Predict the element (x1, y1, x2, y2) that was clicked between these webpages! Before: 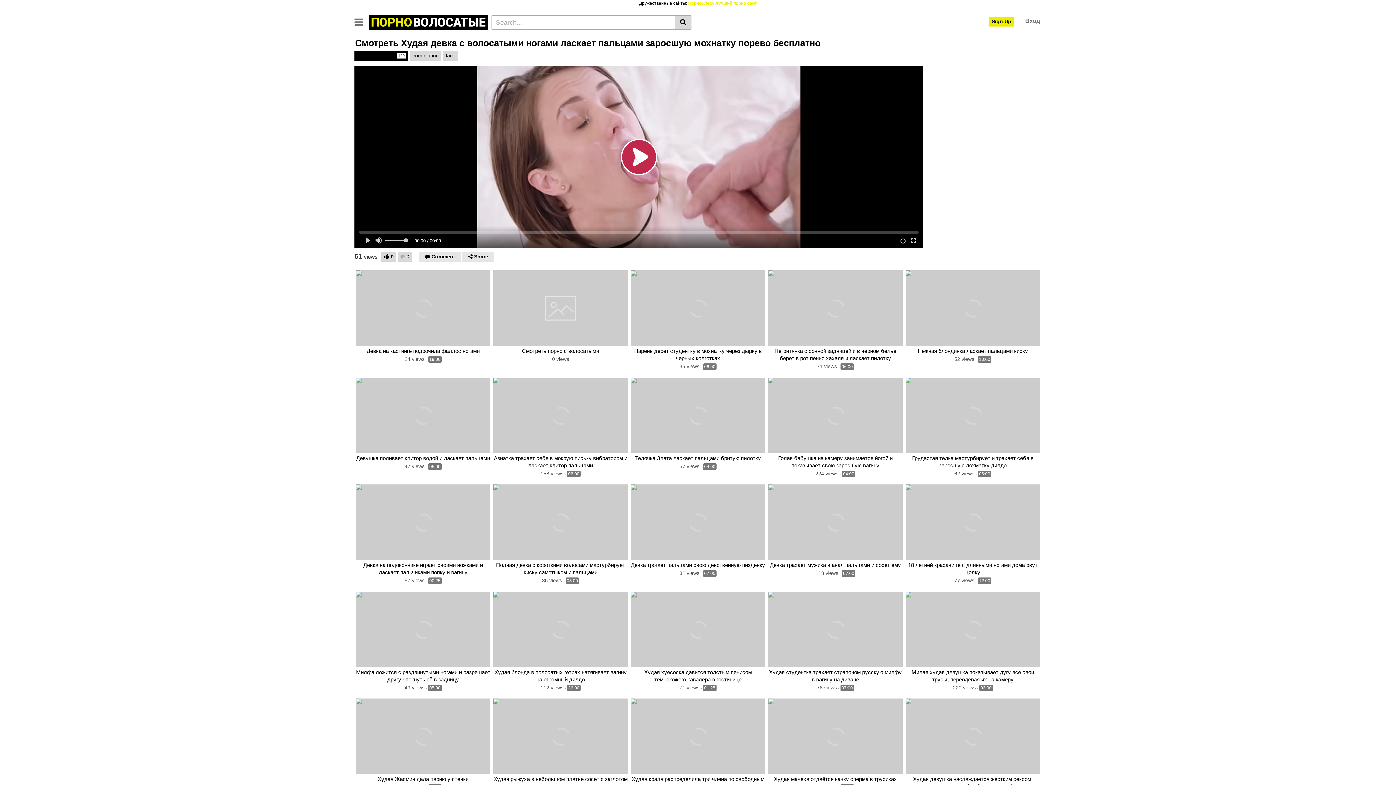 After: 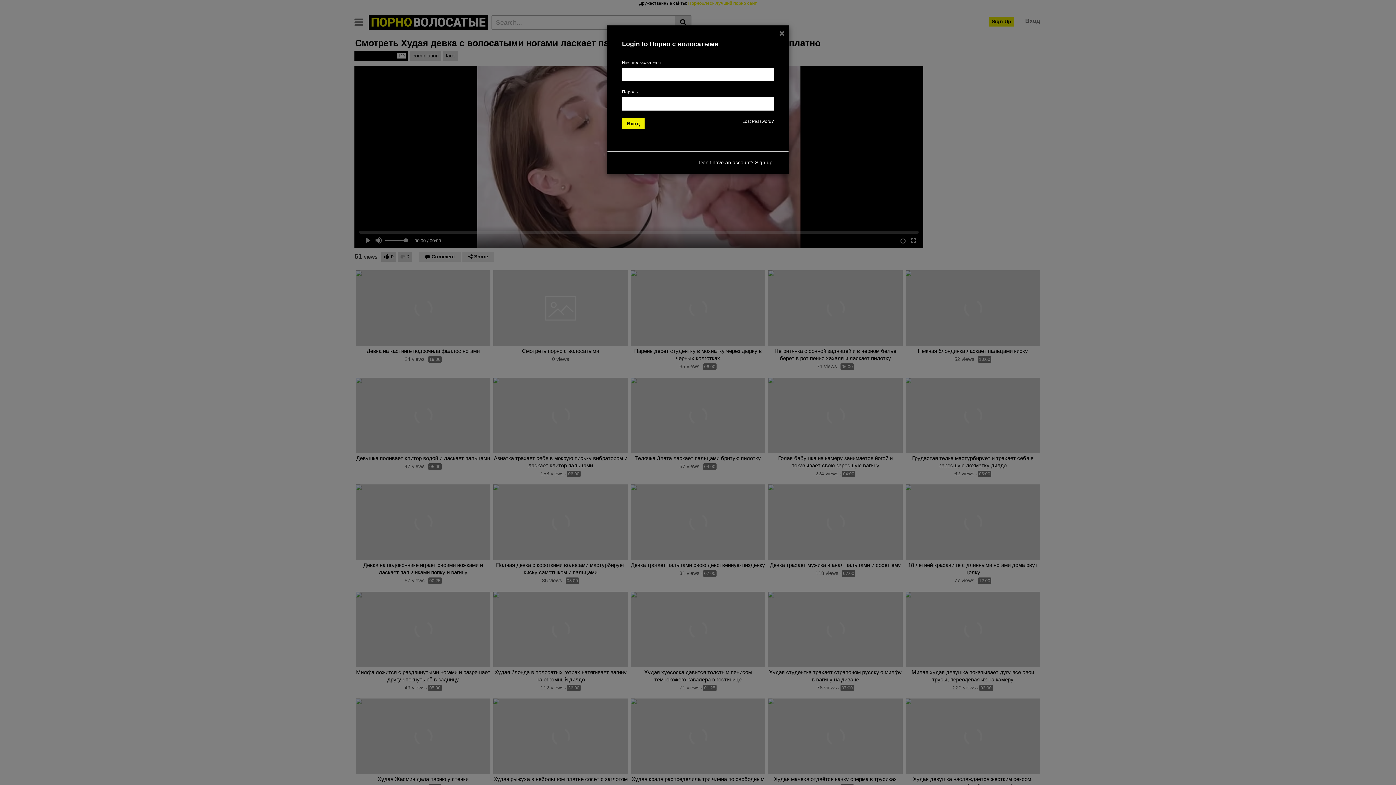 Action: label: Вход bbox: (1024, 16, 1041, 25)